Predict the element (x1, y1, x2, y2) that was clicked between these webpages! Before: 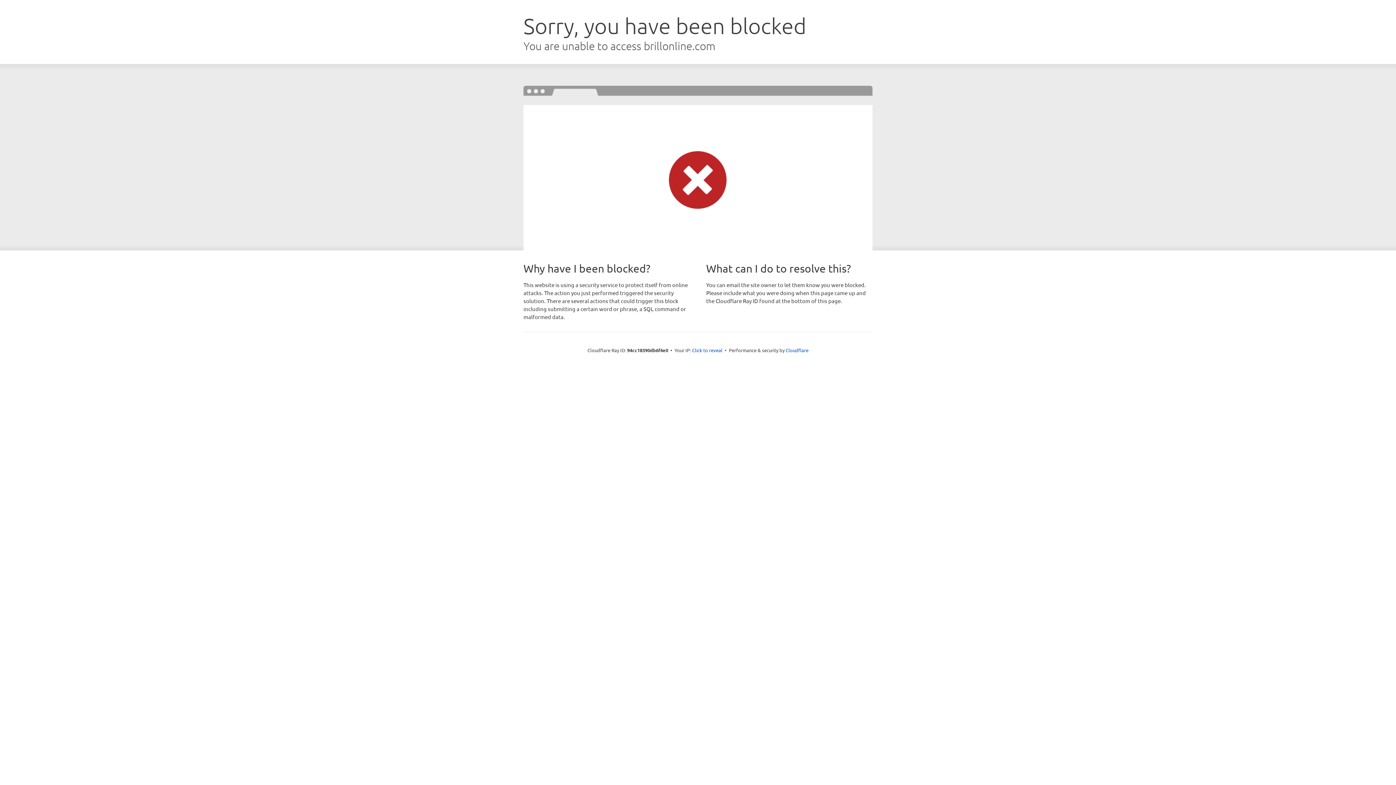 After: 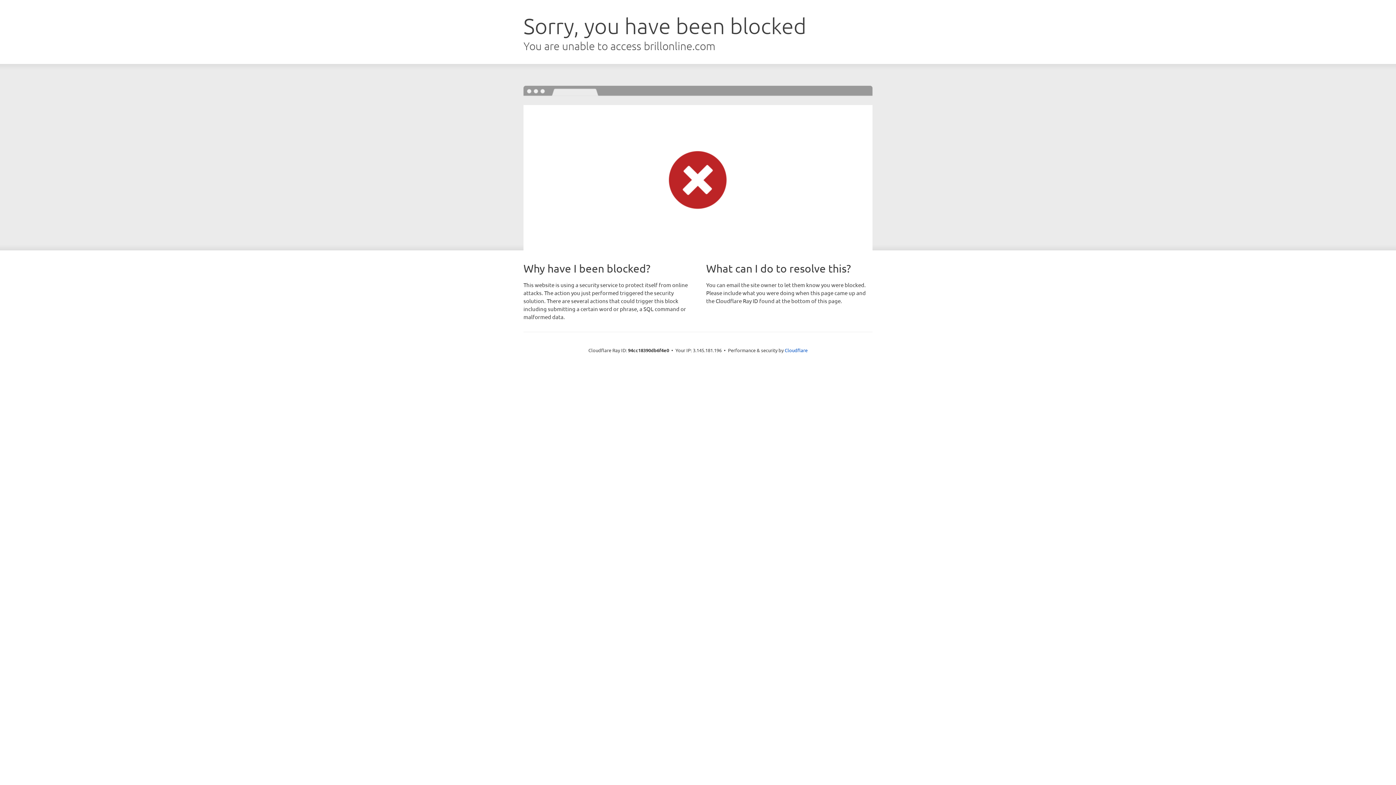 Action: label: Click to reveal bbox: (692, 346, 722, 353)